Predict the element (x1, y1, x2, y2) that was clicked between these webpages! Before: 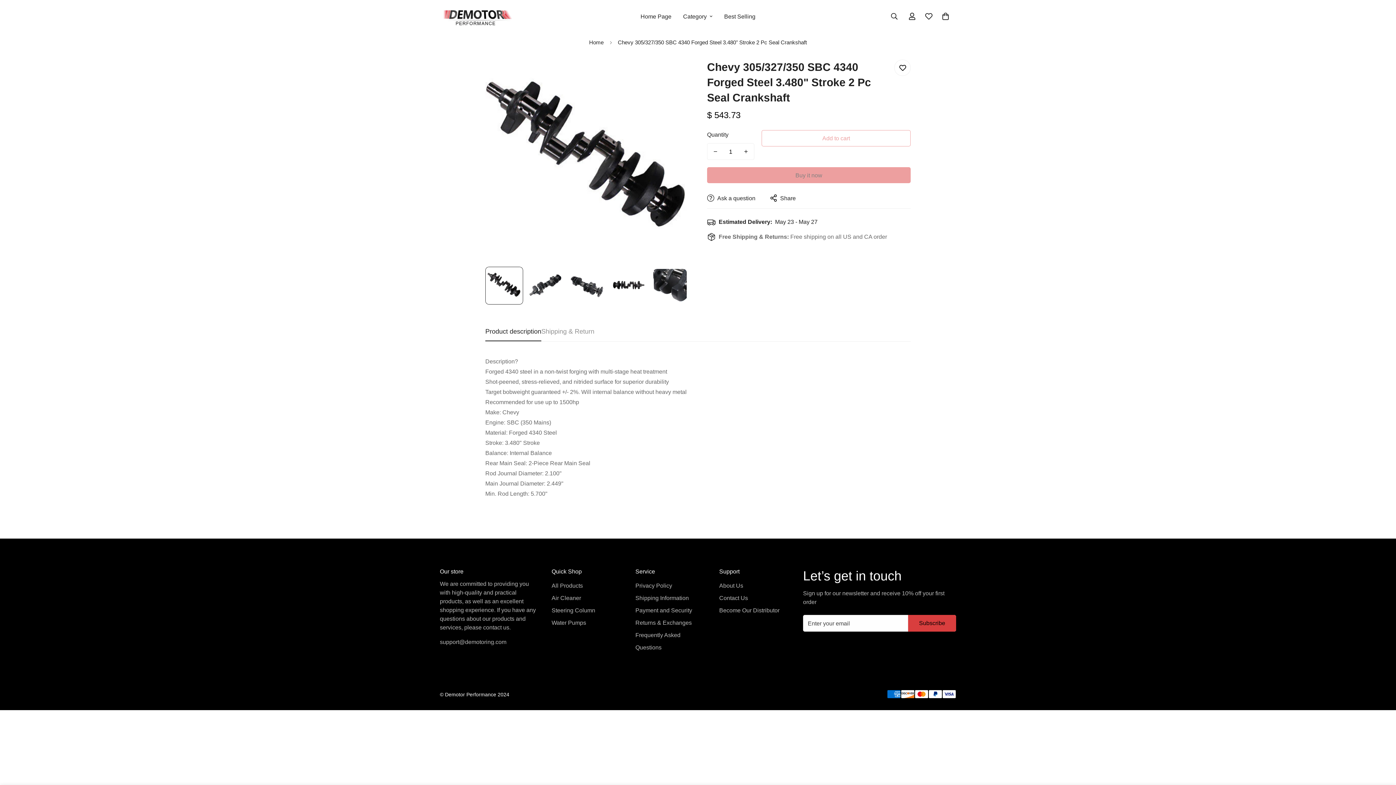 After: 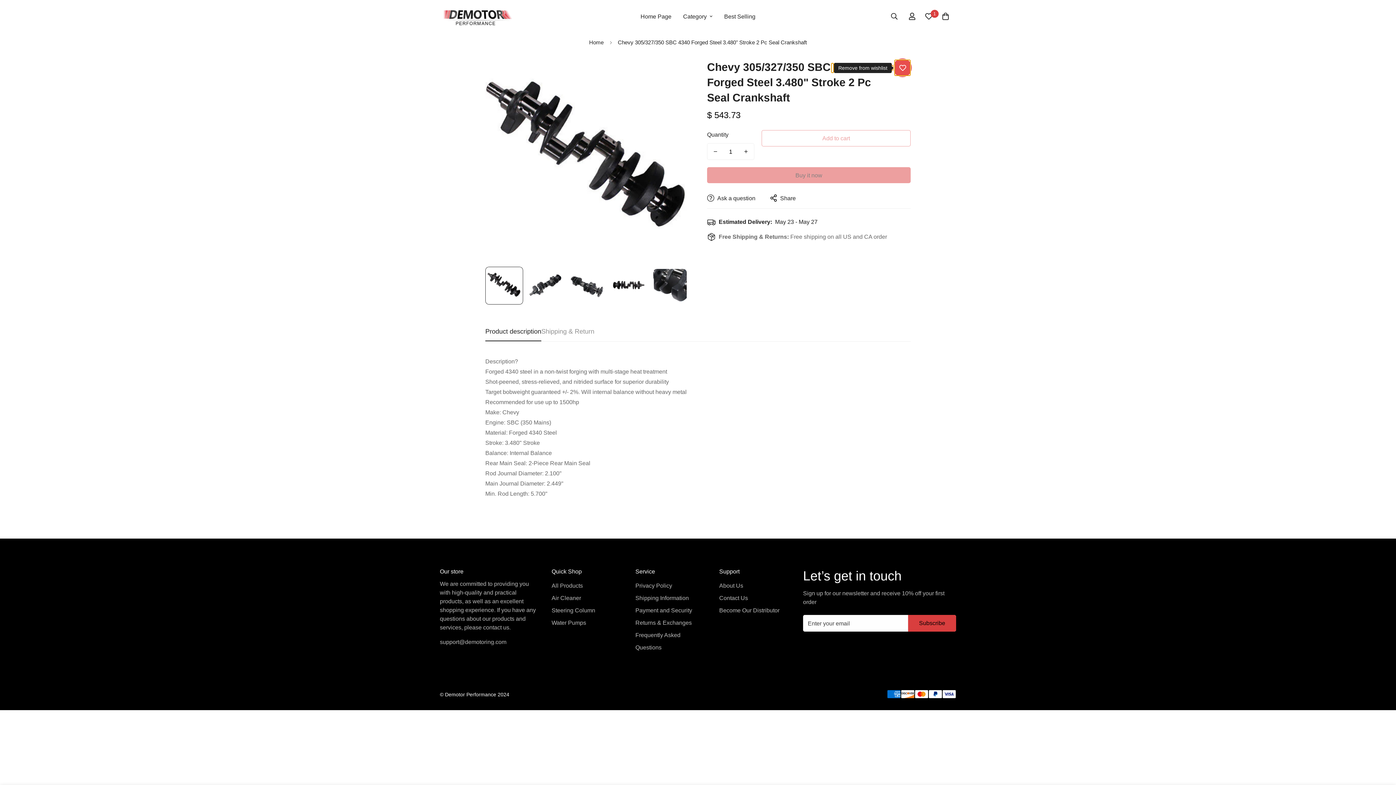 Action: label: Add to wishlist bbox: (894, 59, 910, 76)